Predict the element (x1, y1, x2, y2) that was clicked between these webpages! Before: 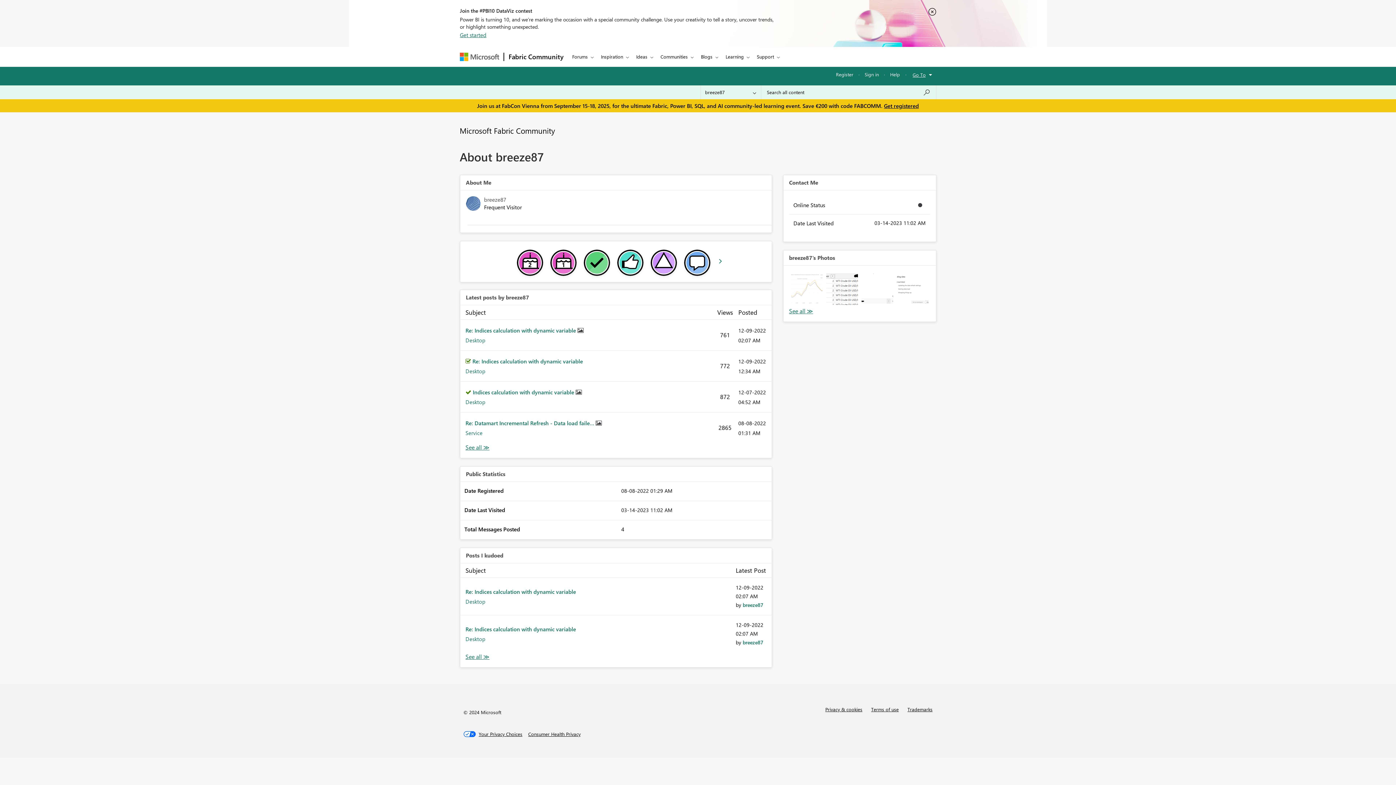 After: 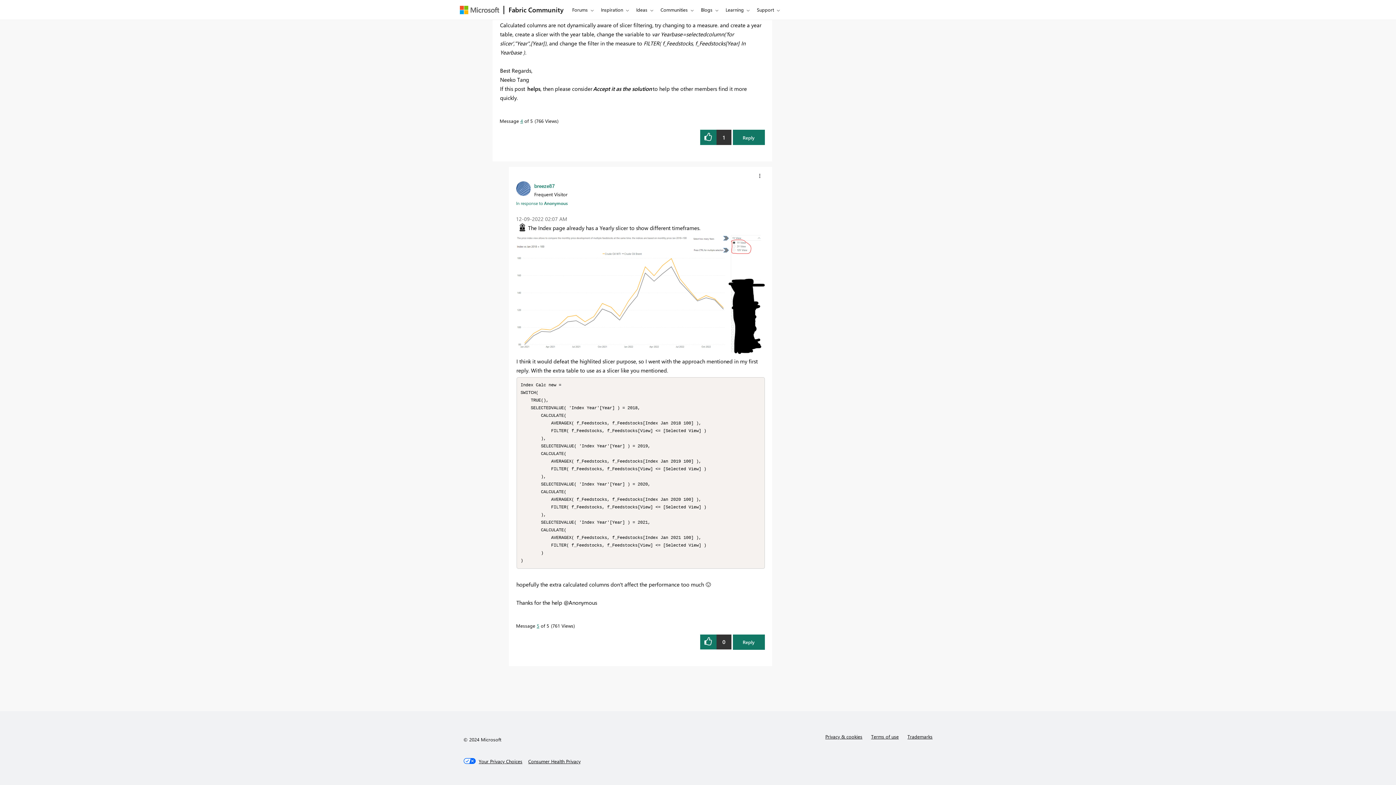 Action: label: Re: Indices calculation with dynamic variable  bbox: (465, 327, 577, 334)